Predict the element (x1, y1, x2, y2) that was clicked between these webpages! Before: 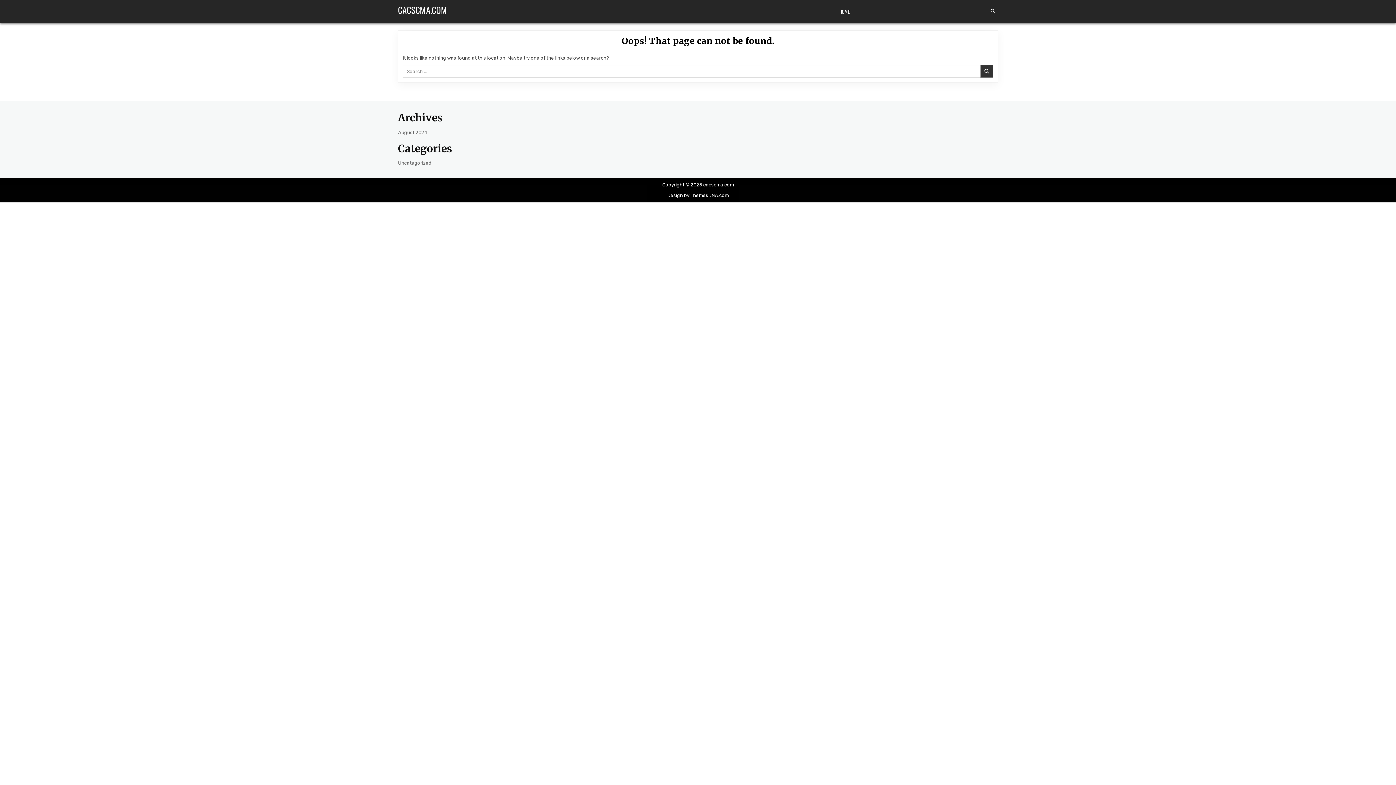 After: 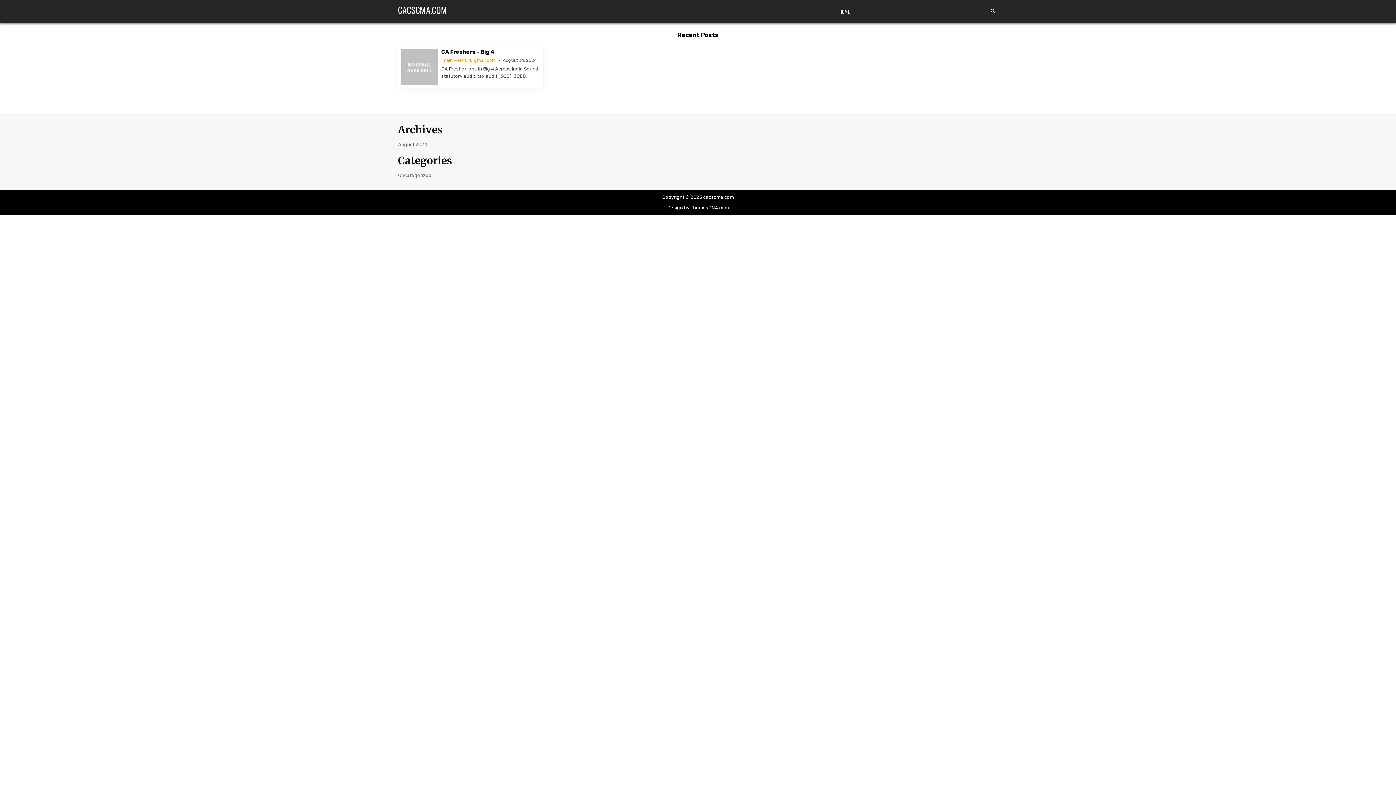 Action: bbox: (835, 4, 854, 18) label: HOME